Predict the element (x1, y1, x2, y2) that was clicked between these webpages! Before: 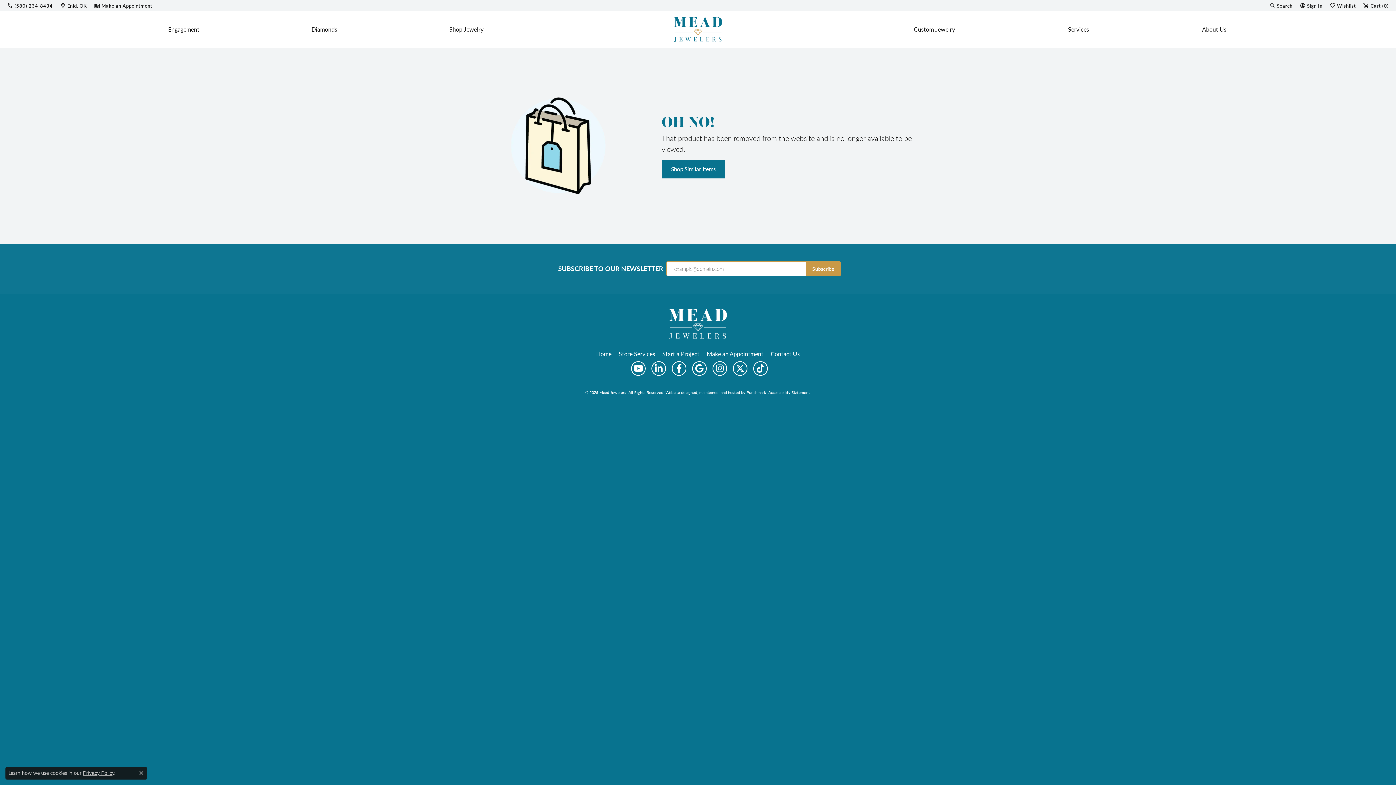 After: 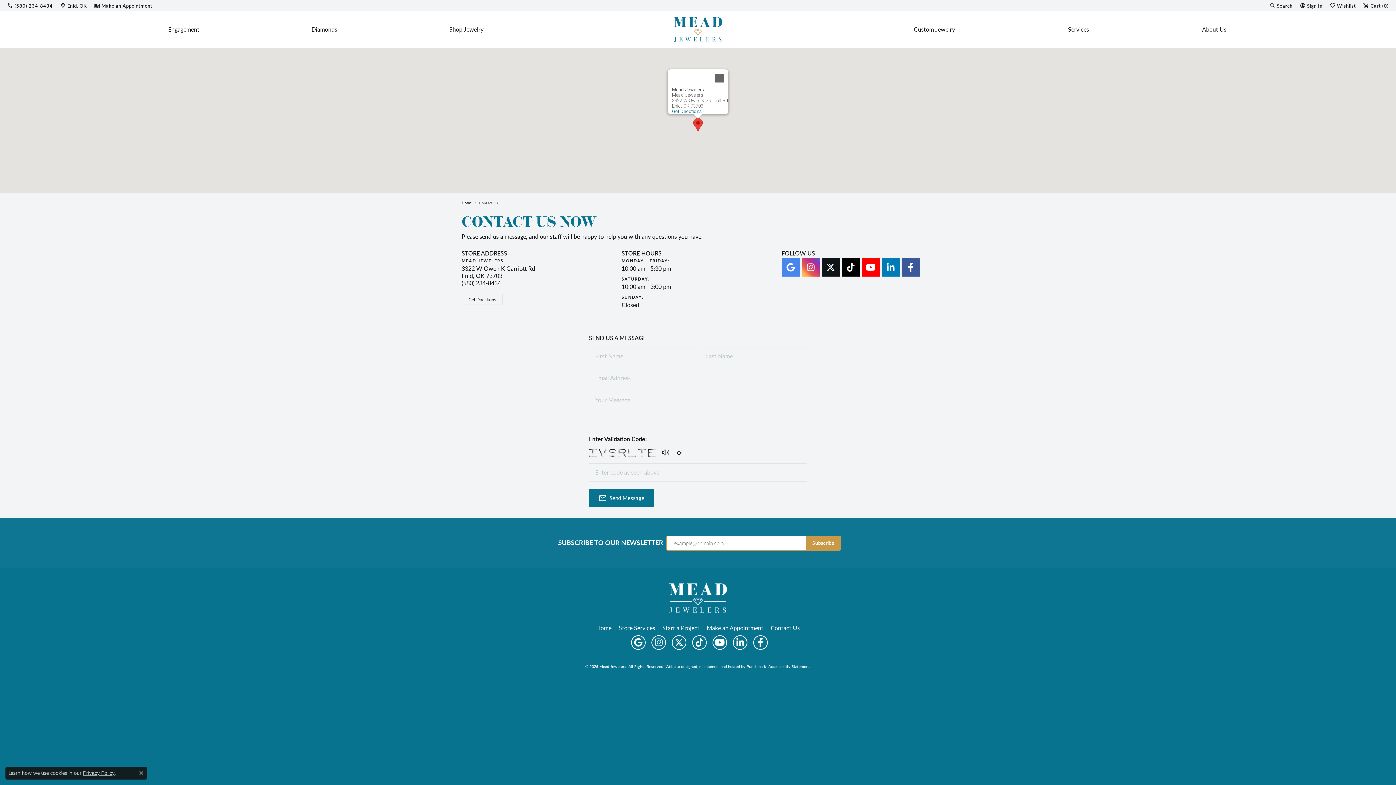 Action: label: Enid, OK bbox: (59, 0, 86, 10)